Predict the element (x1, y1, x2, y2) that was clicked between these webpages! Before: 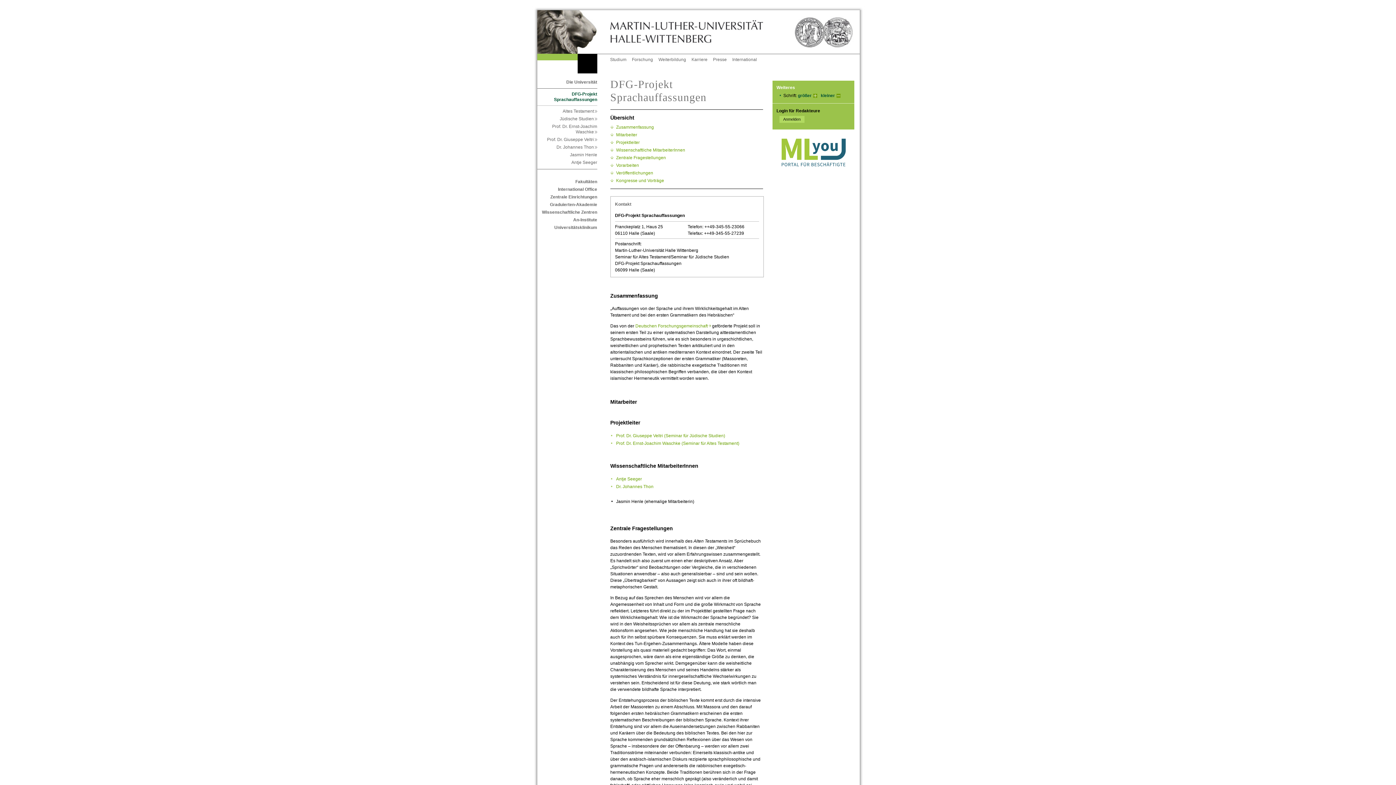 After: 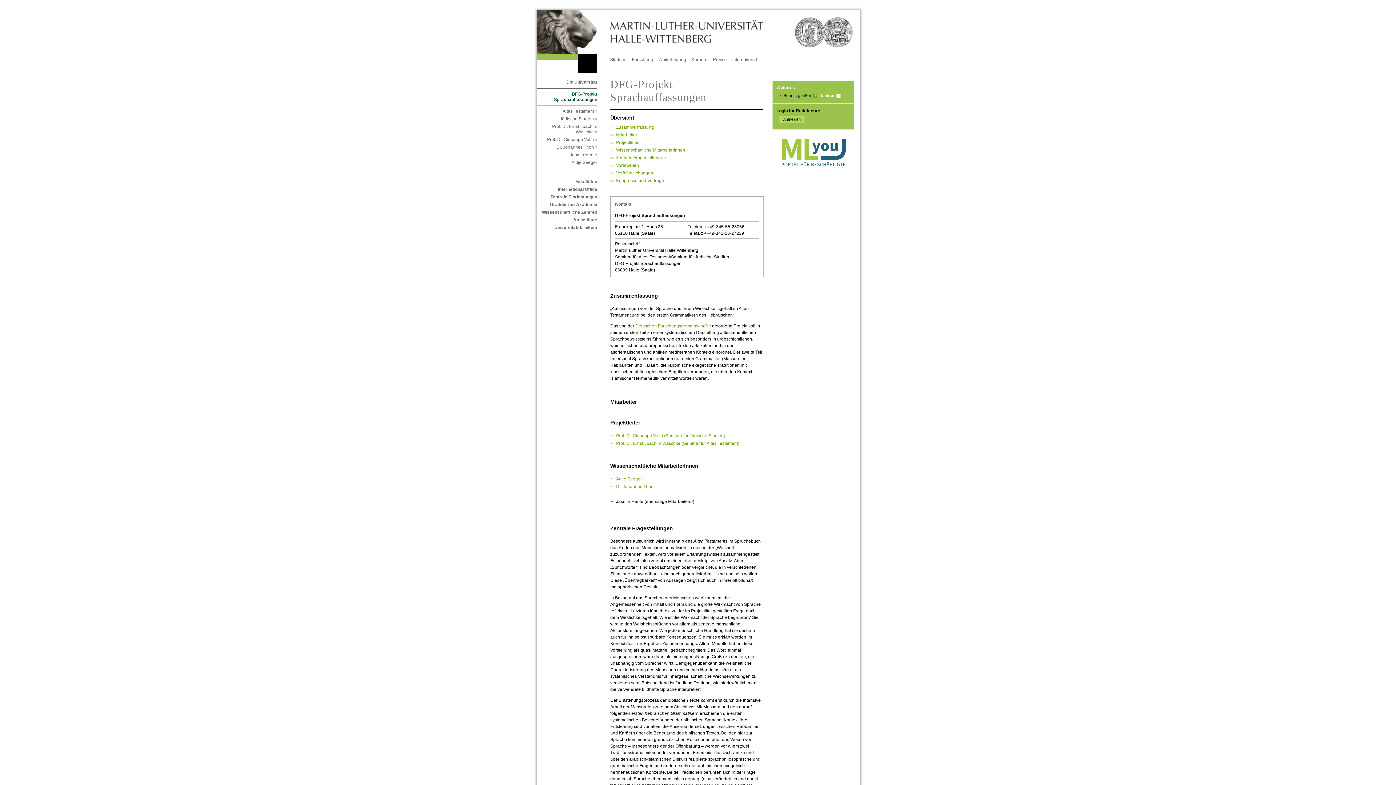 Action: label: kleiner bbox: (820, 93, 841, 98)